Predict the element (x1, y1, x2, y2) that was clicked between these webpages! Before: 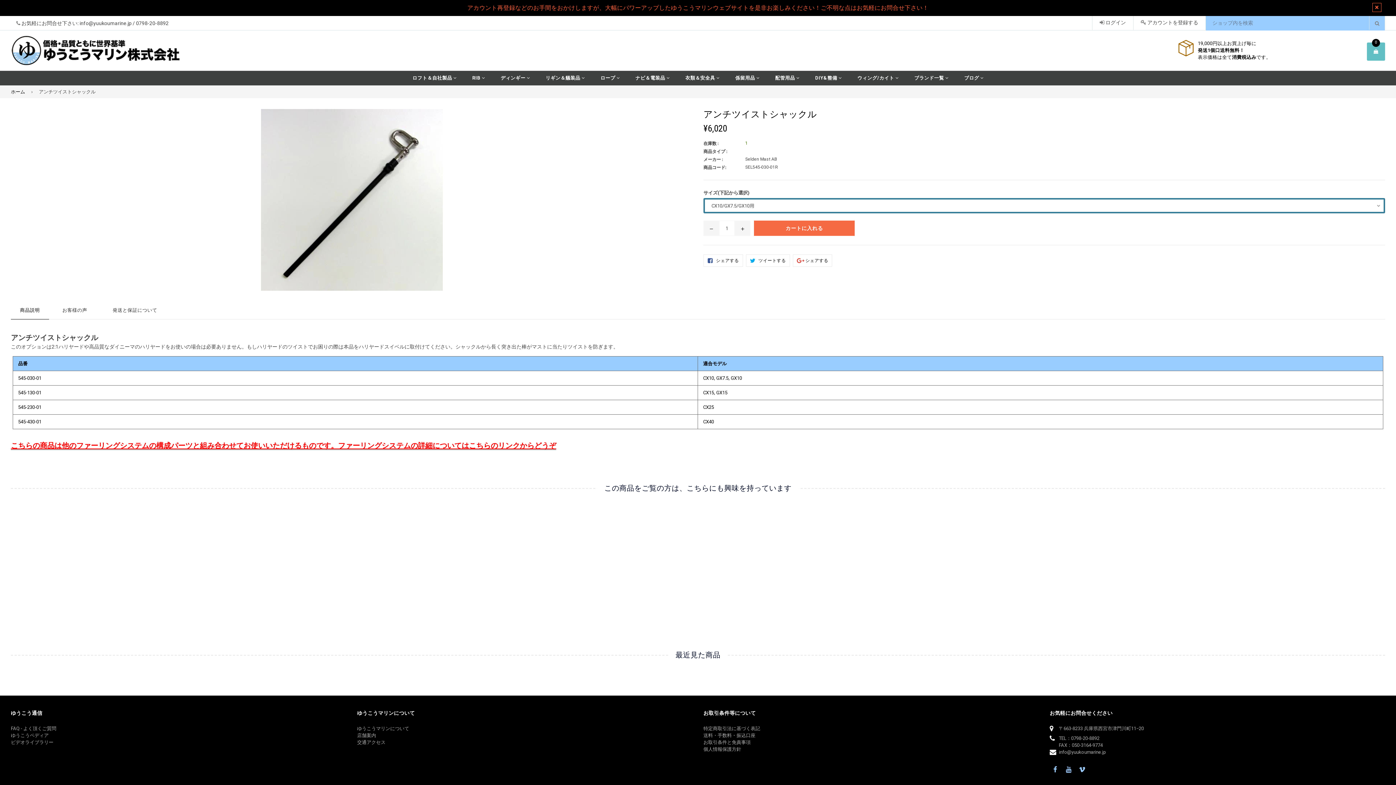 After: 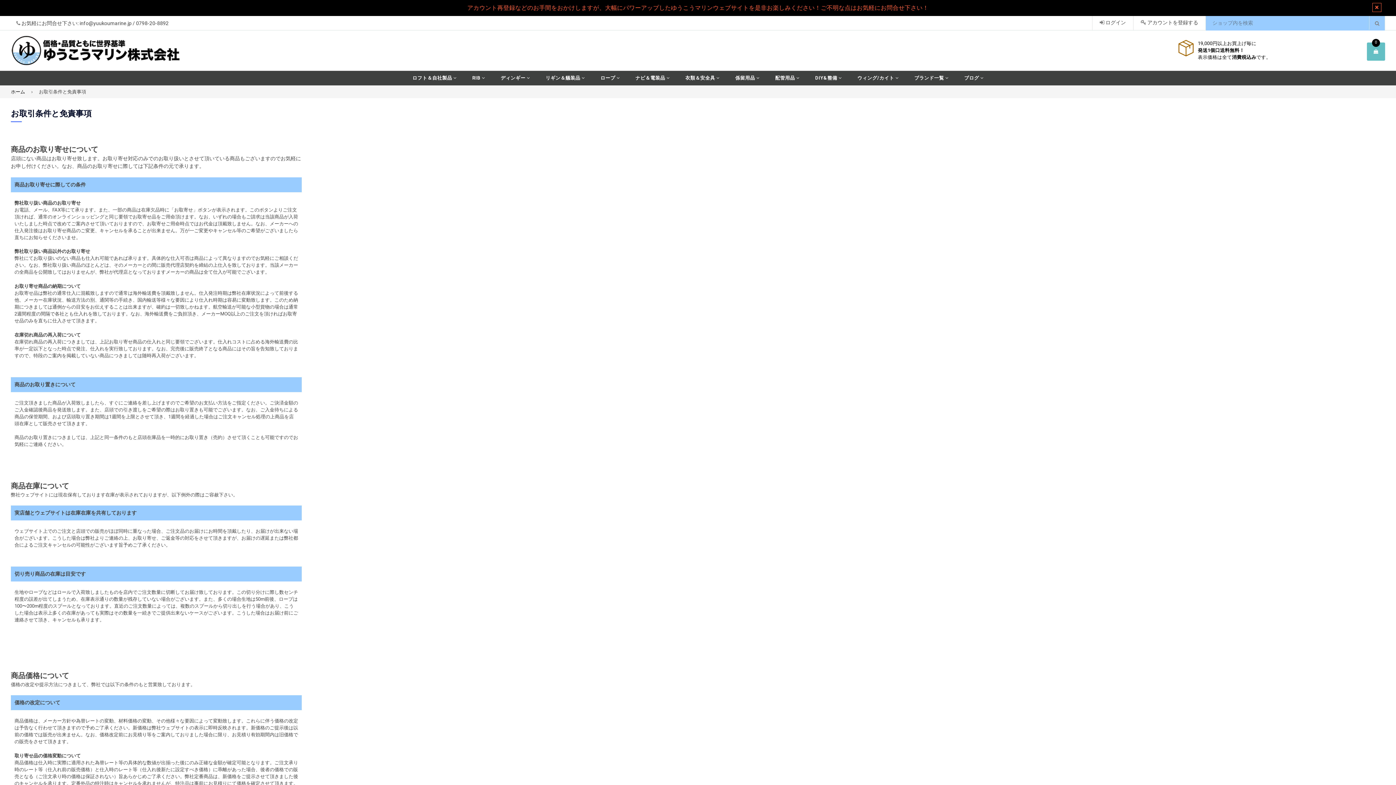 Action: label: お取引条件と免責事項 bbox: (703, 740, 750, 745)